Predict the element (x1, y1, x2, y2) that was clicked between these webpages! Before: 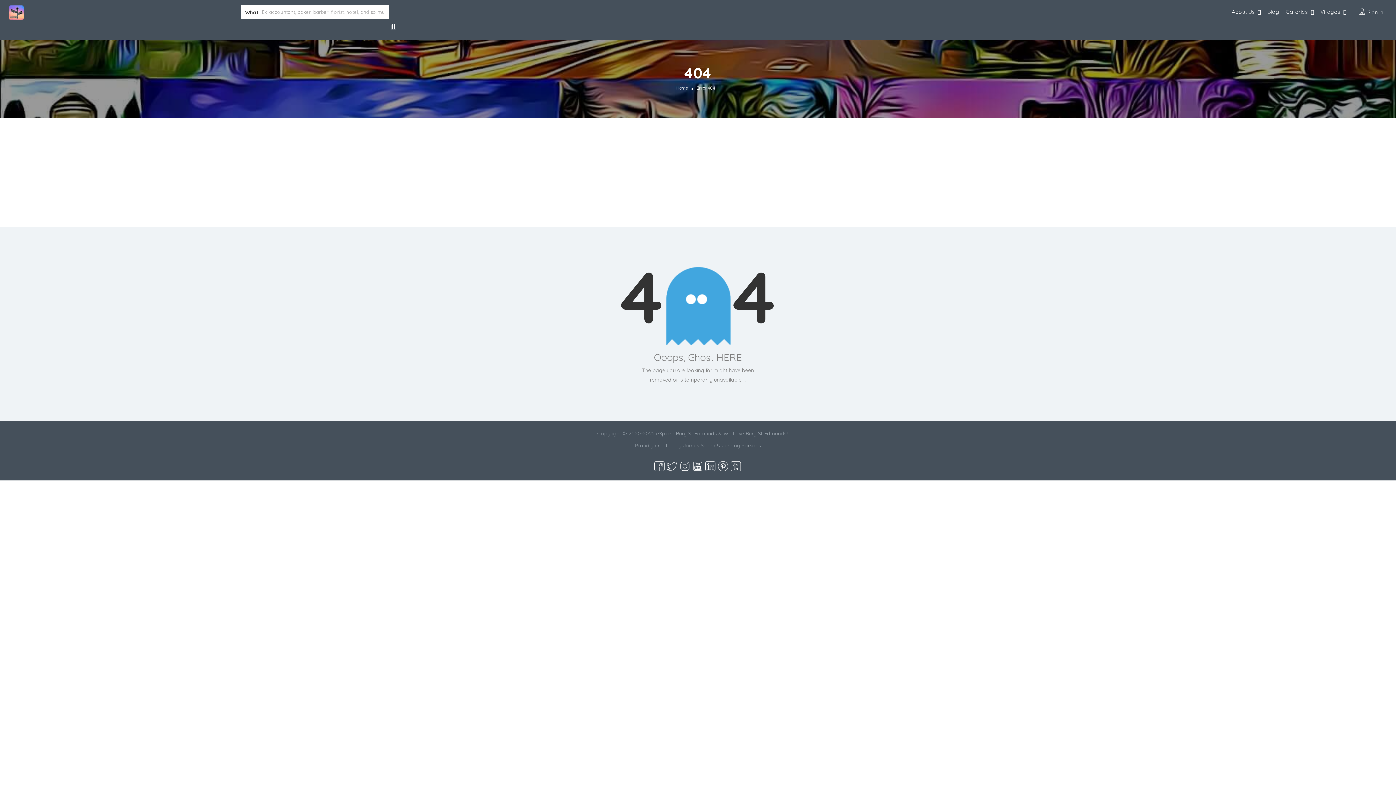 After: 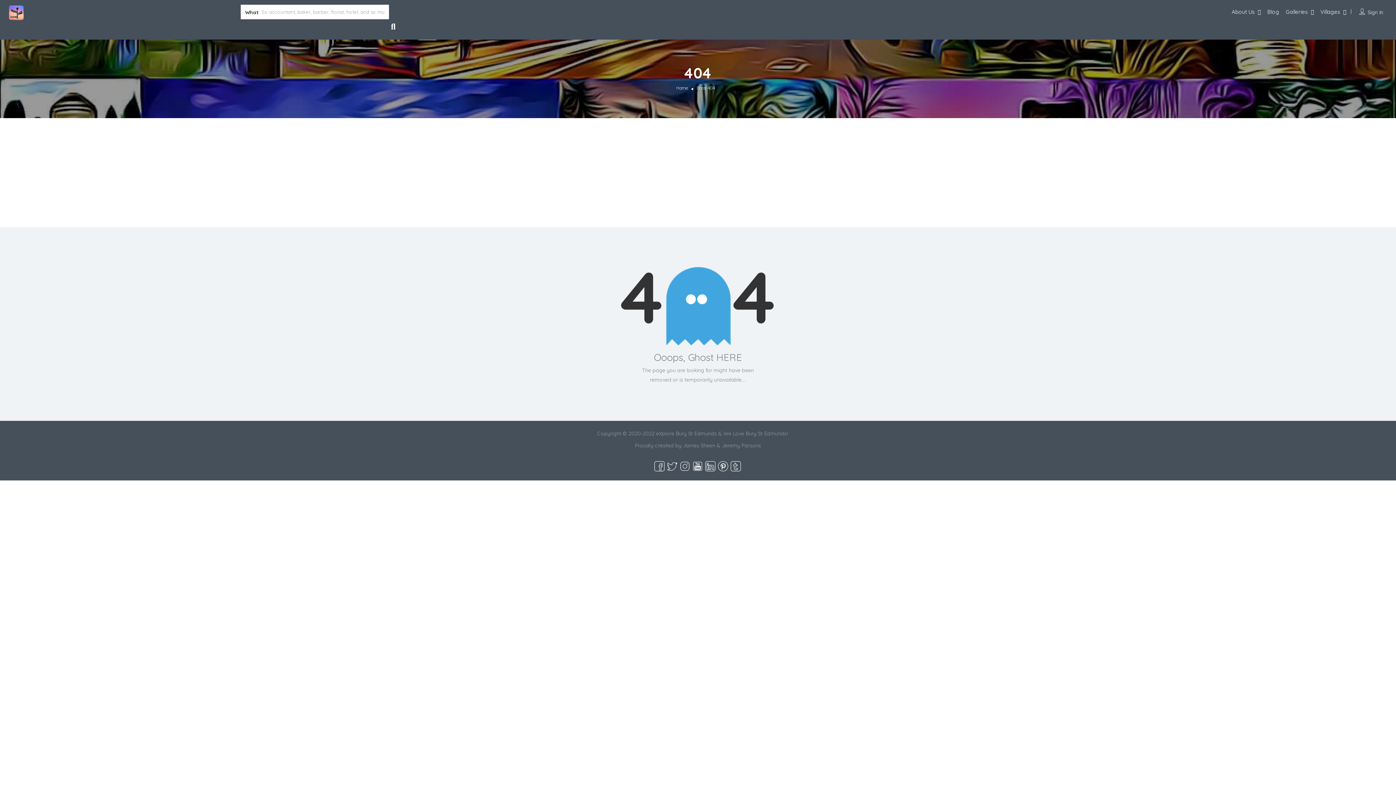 Action: bbox: (730, 462, 740, 469)